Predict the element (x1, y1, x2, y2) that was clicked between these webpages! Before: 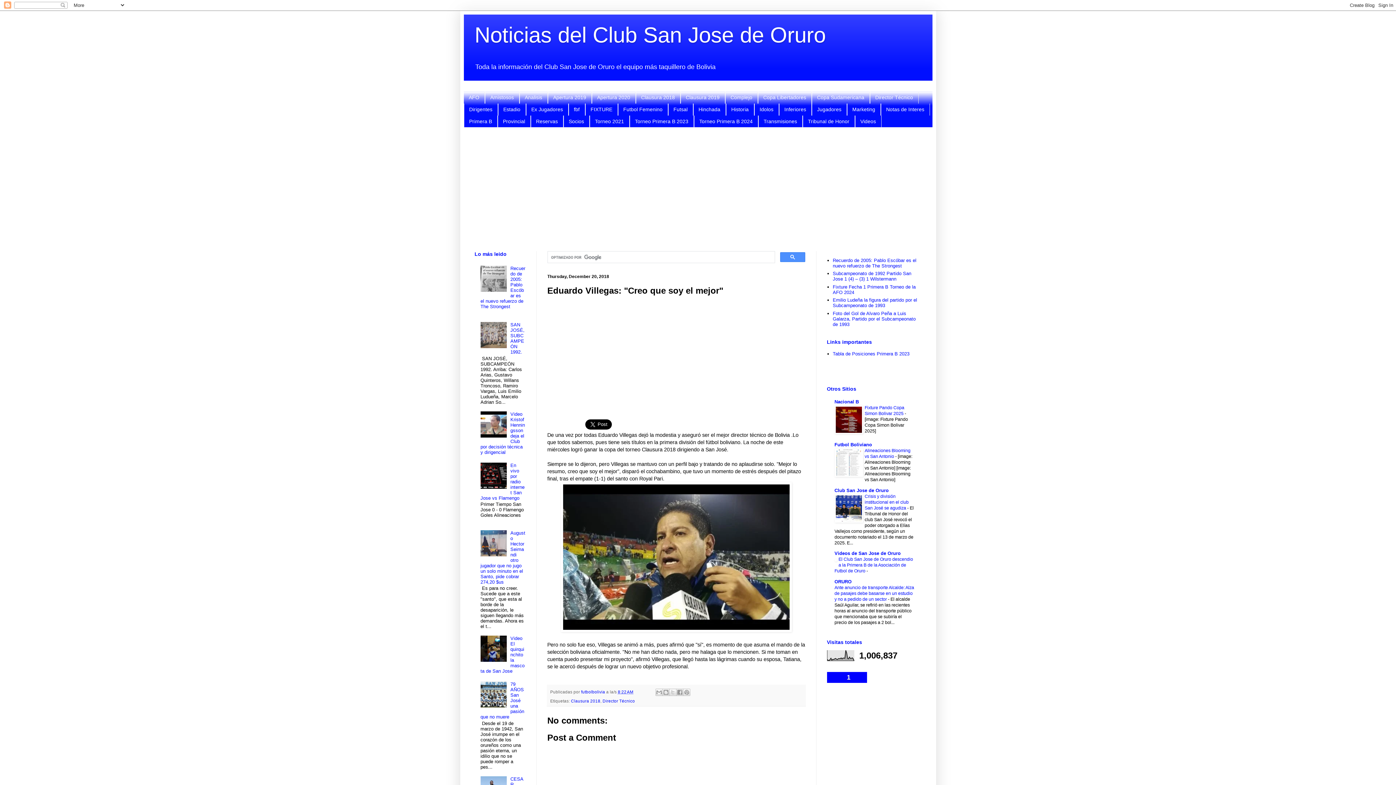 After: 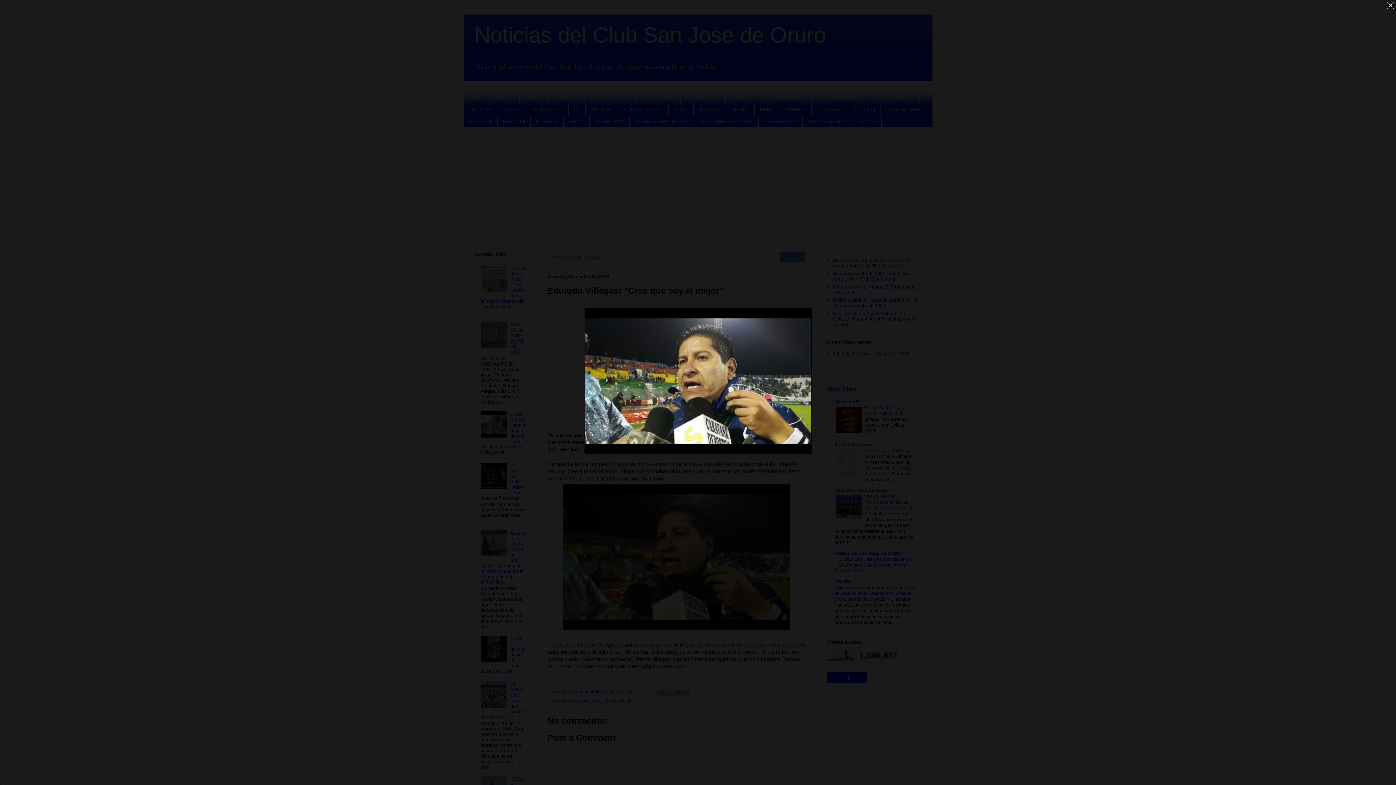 Action: bbox: (560, 627, 791, 633)